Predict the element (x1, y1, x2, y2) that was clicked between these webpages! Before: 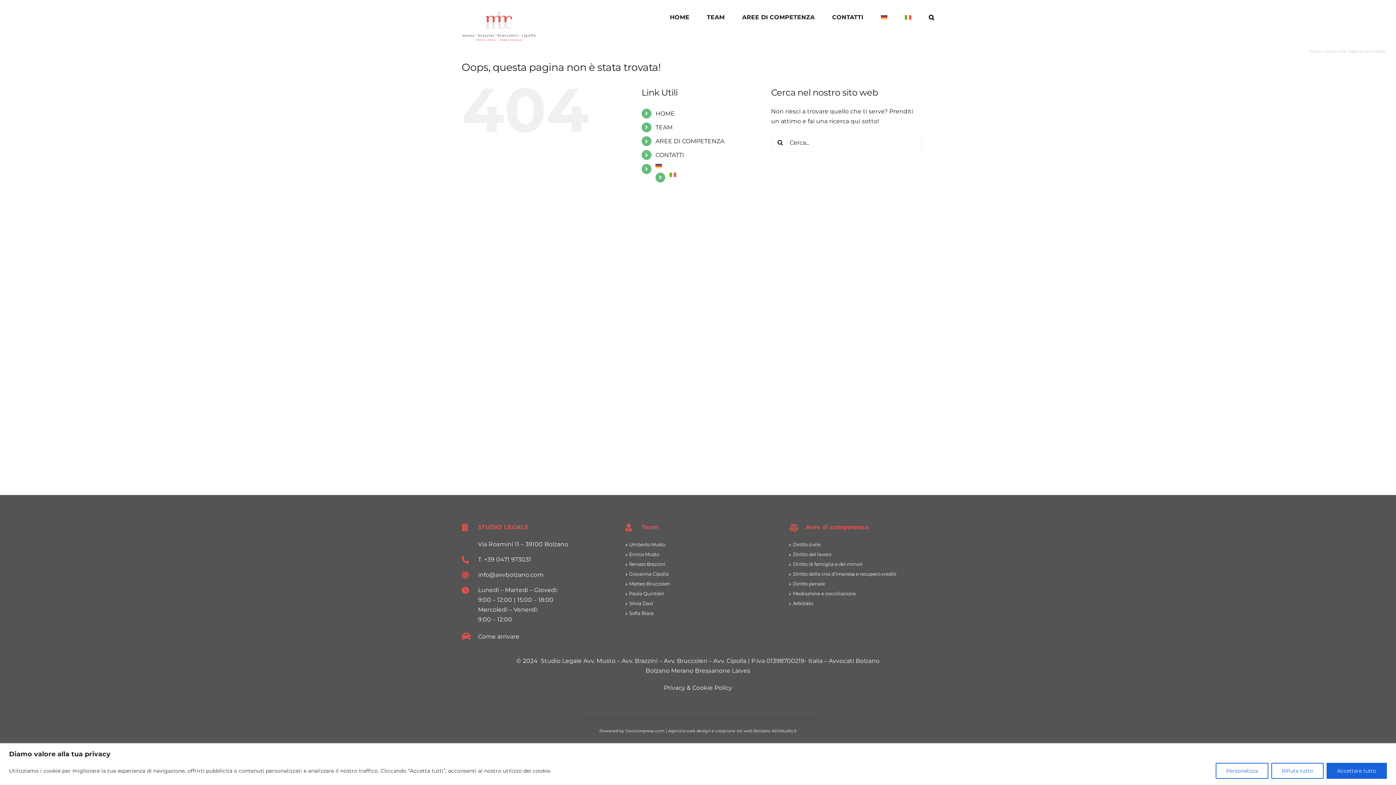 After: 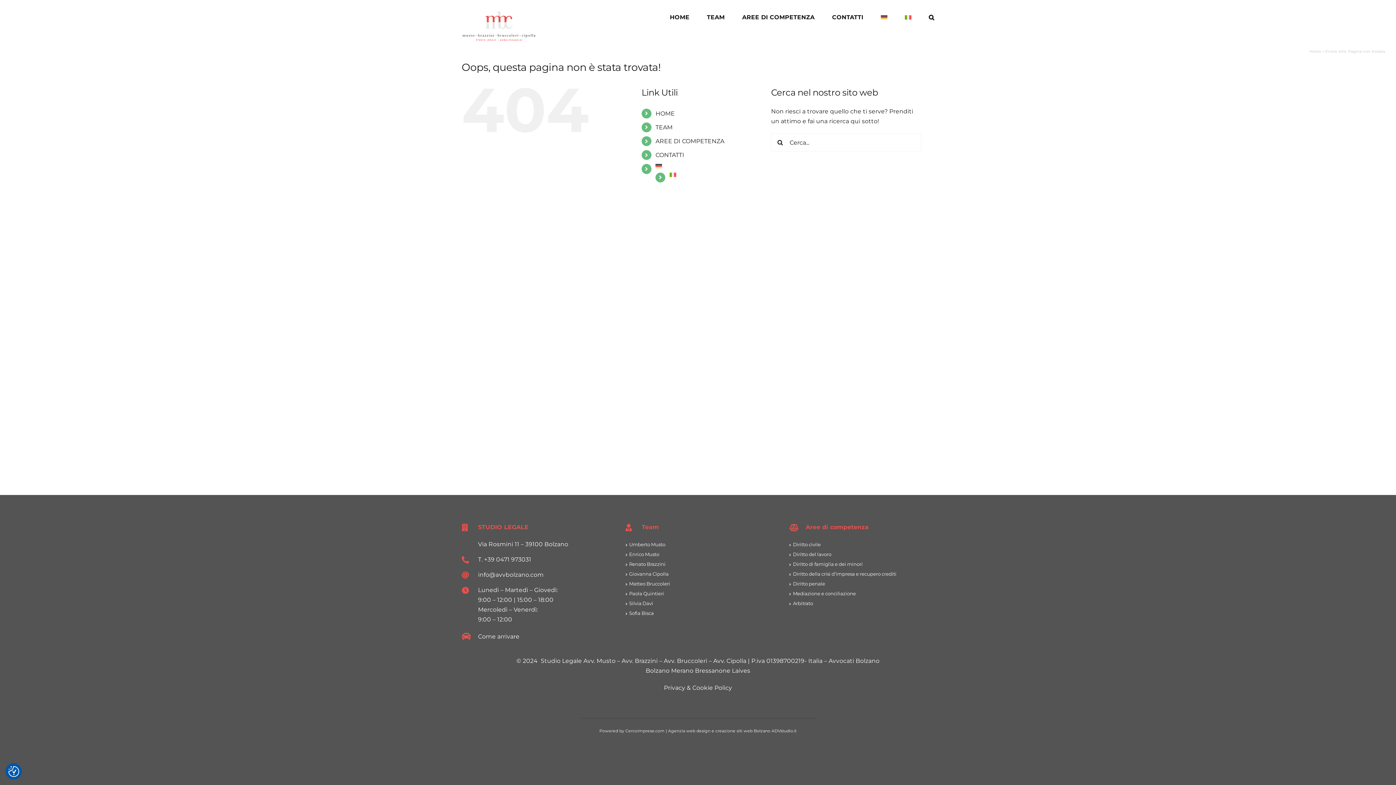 Action: bbox: (1271, 763, 1324, 779) label: Rifiuta tutto